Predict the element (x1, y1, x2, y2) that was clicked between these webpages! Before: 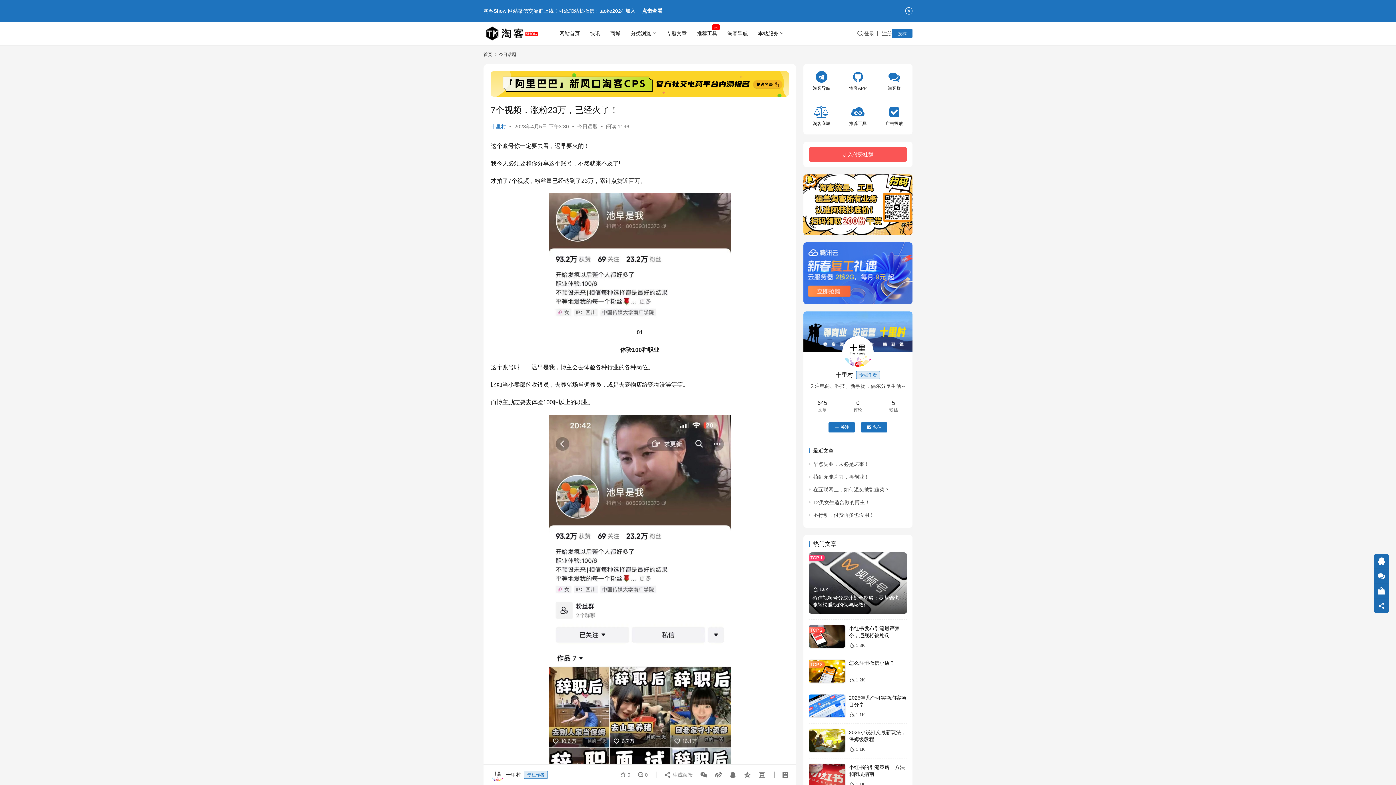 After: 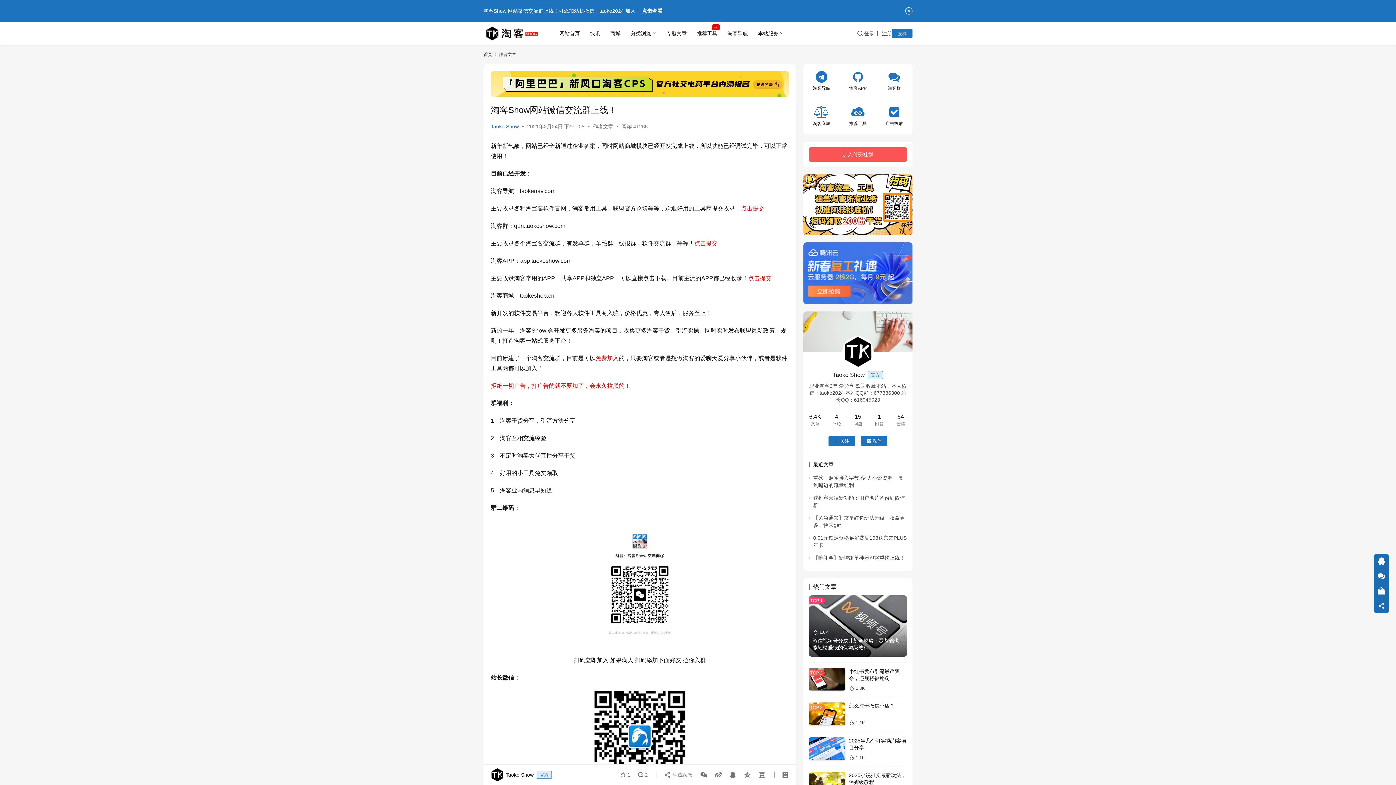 Action: bbox: (642, 8, 662, 13) label: 点击查看